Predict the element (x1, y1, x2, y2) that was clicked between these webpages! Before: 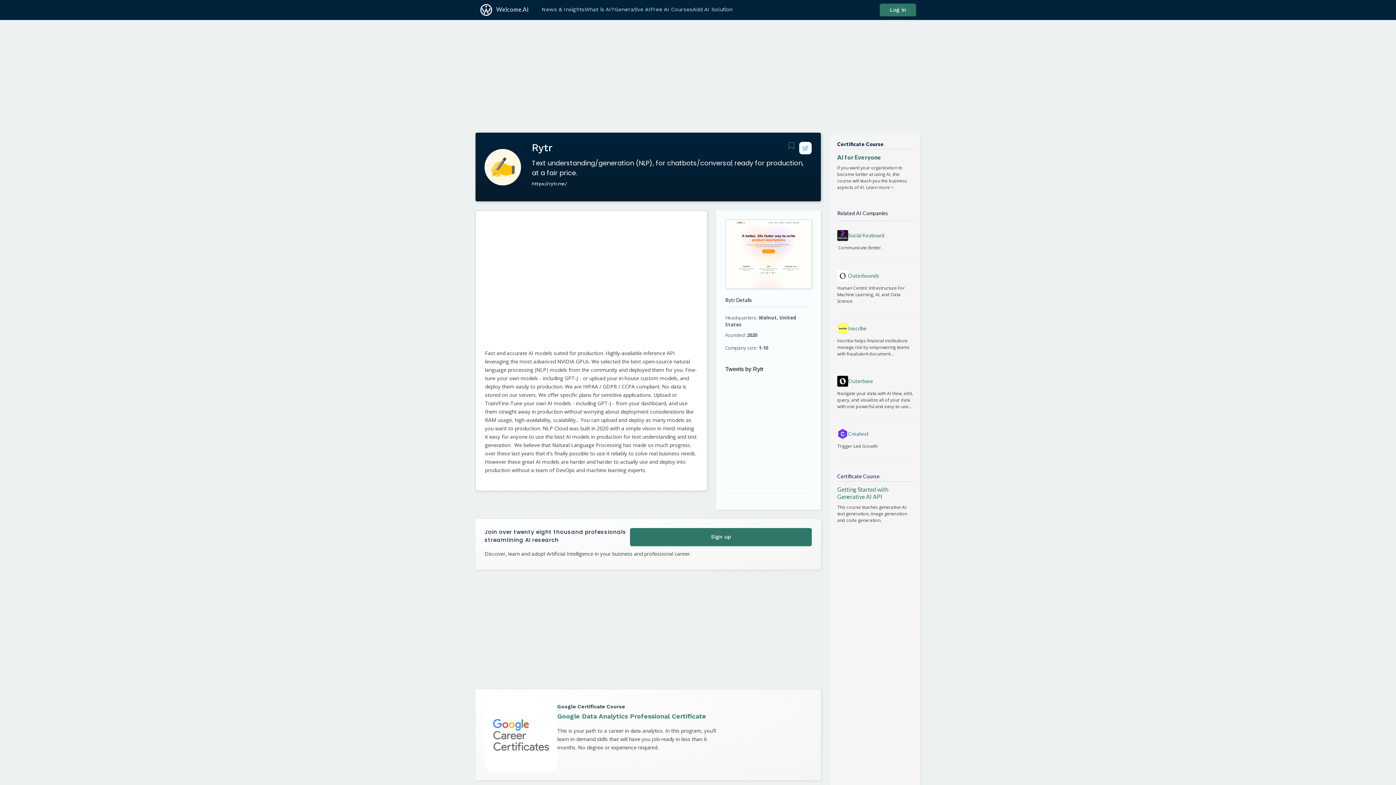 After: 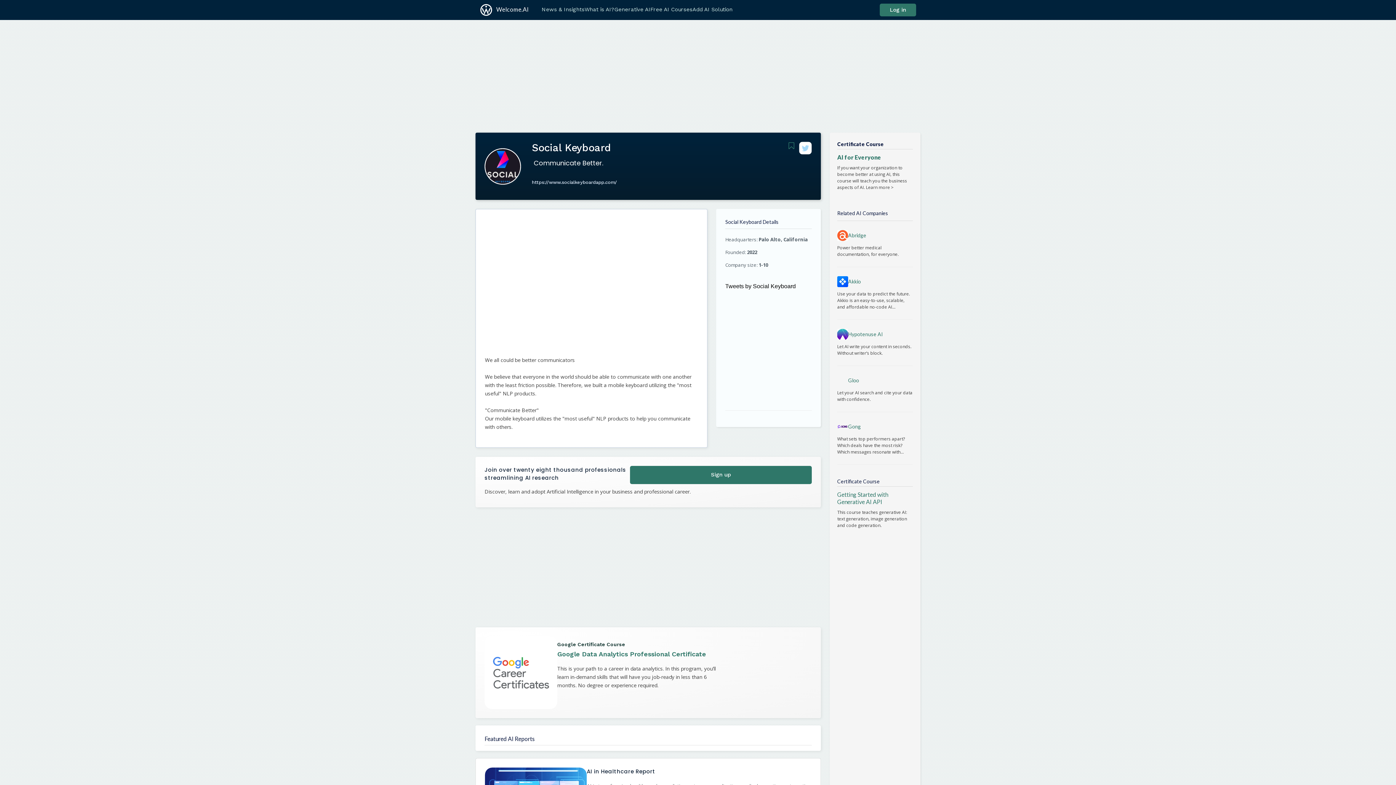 Action: bbox: (848, 232, 902, 238) label: Social Keyboard